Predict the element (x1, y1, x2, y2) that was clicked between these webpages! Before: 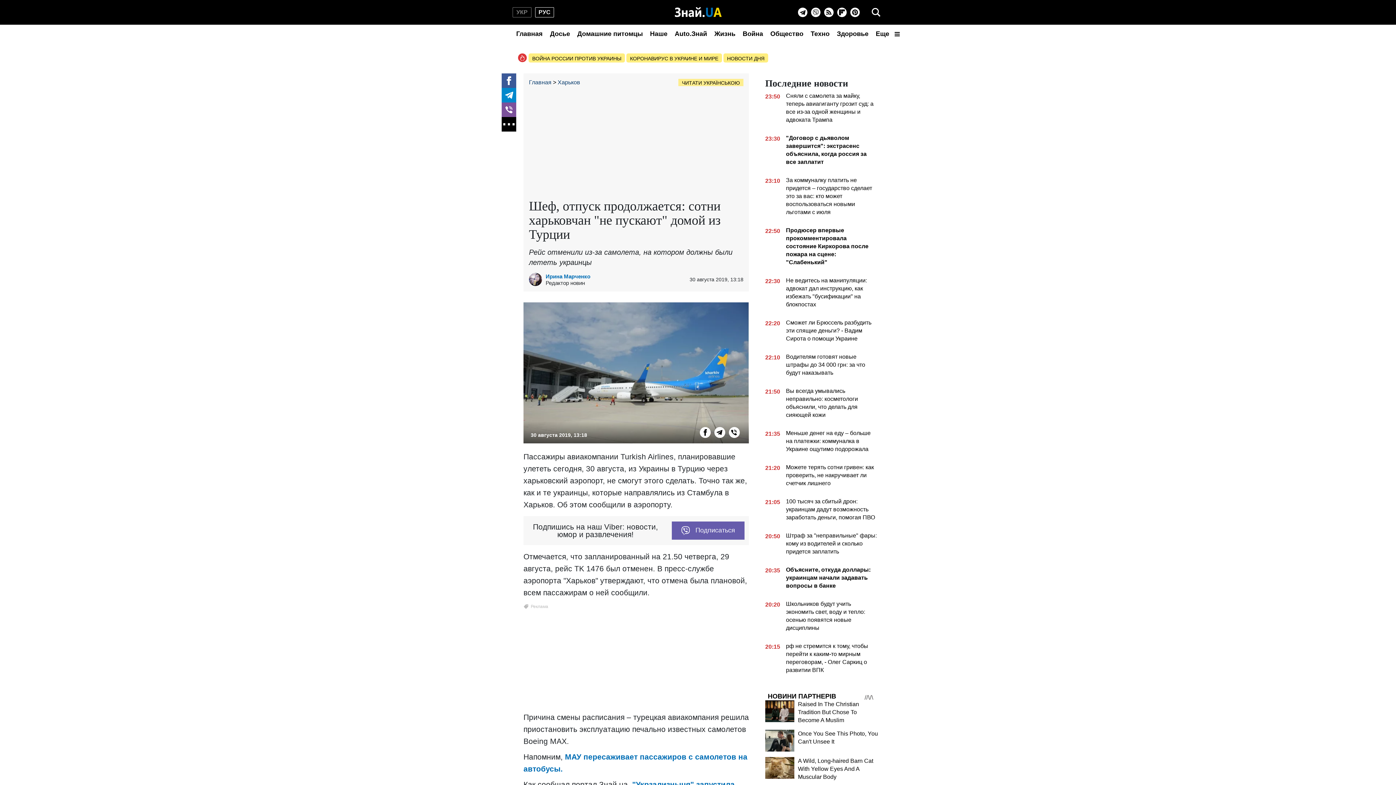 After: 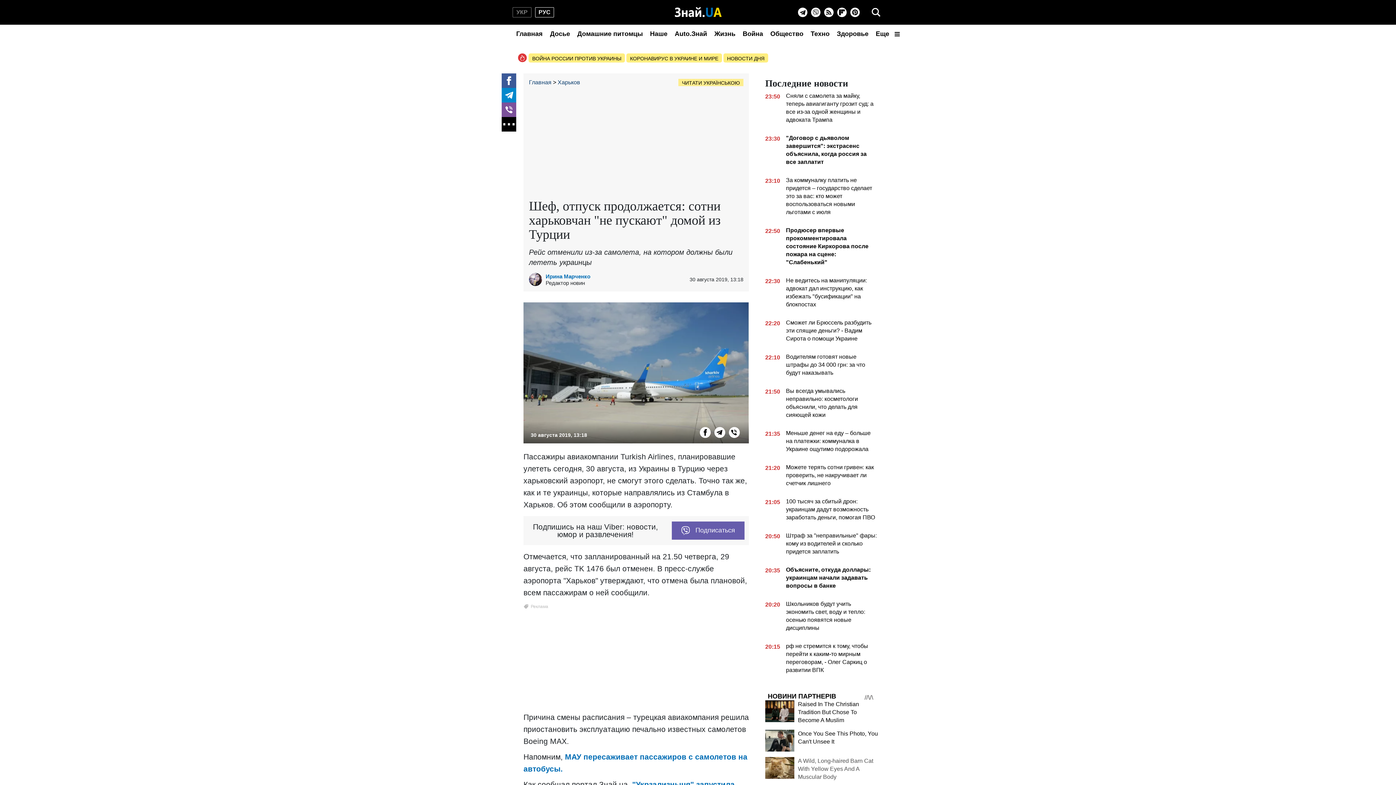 Action: label: A Wild, Long-haired Barn Cat With Yellow Eyes And A Muscular Body bbox: (798, 758, 873, 780)